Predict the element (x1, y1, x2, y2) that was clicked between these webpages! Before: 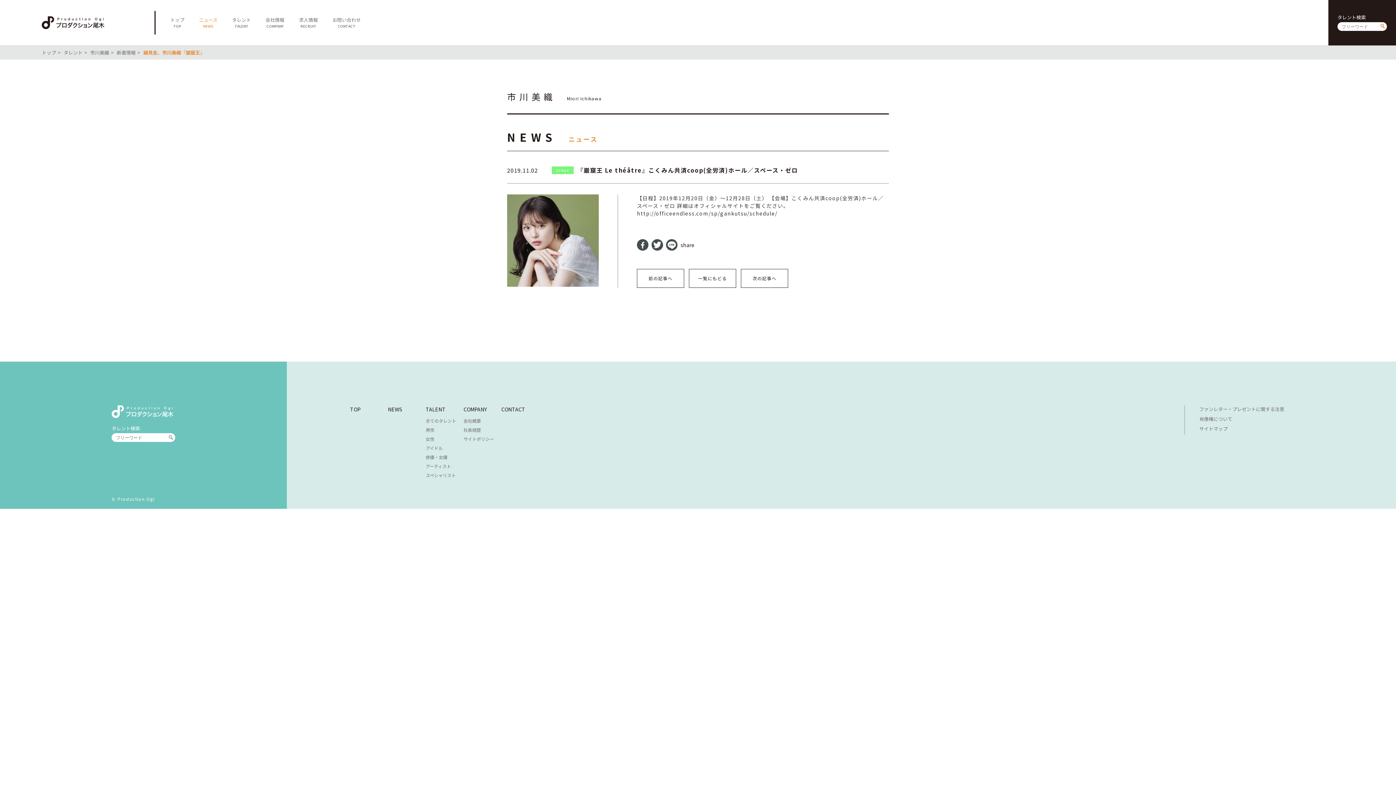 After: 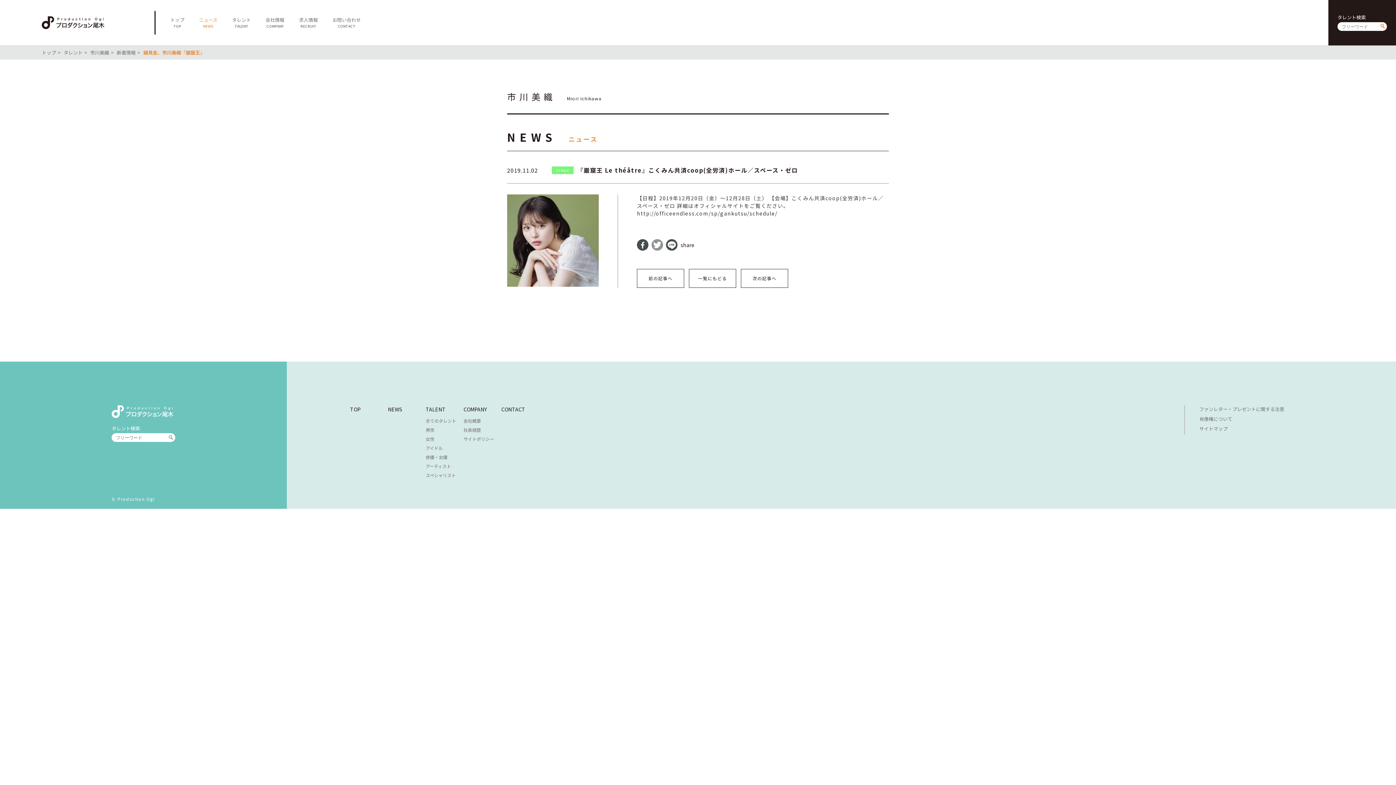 Action: bbox: (651, 244, 663, 252)